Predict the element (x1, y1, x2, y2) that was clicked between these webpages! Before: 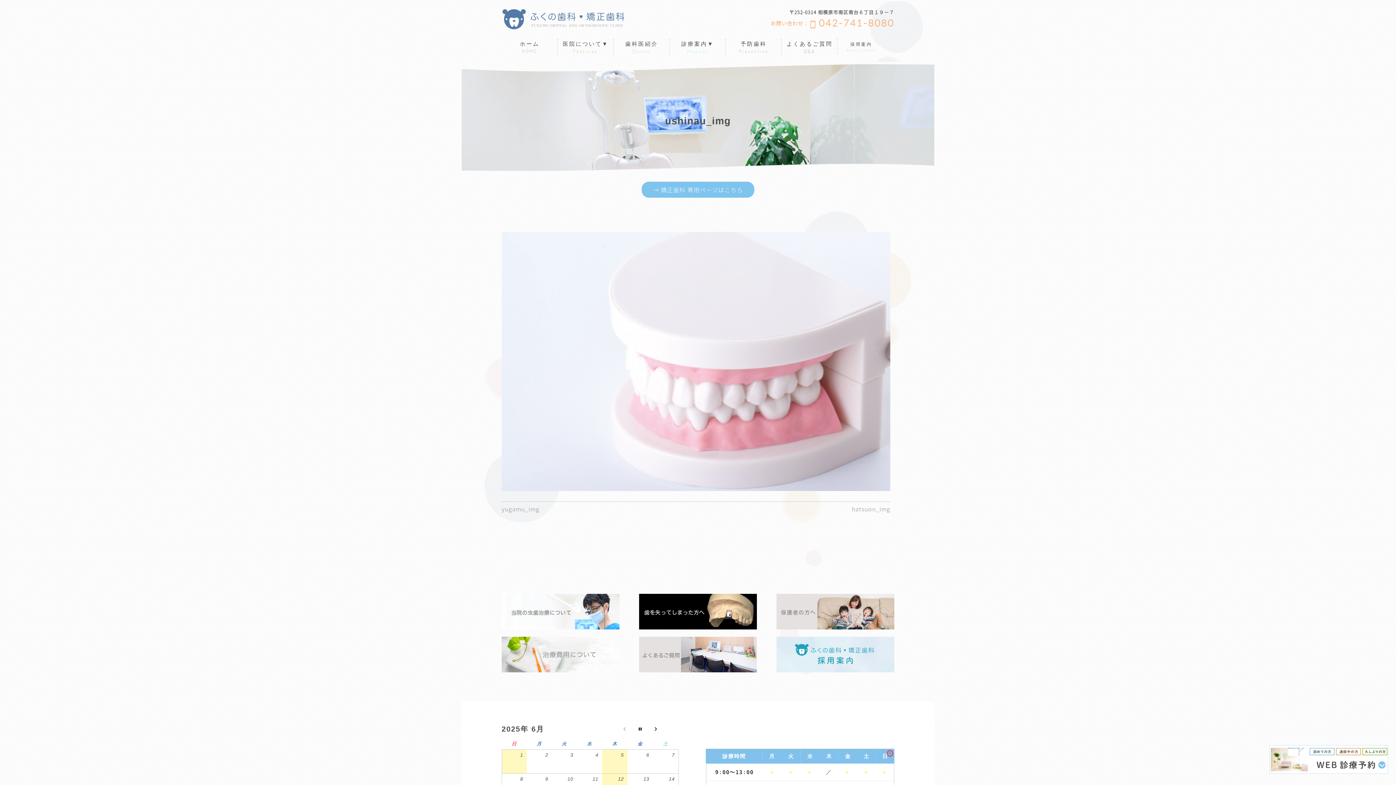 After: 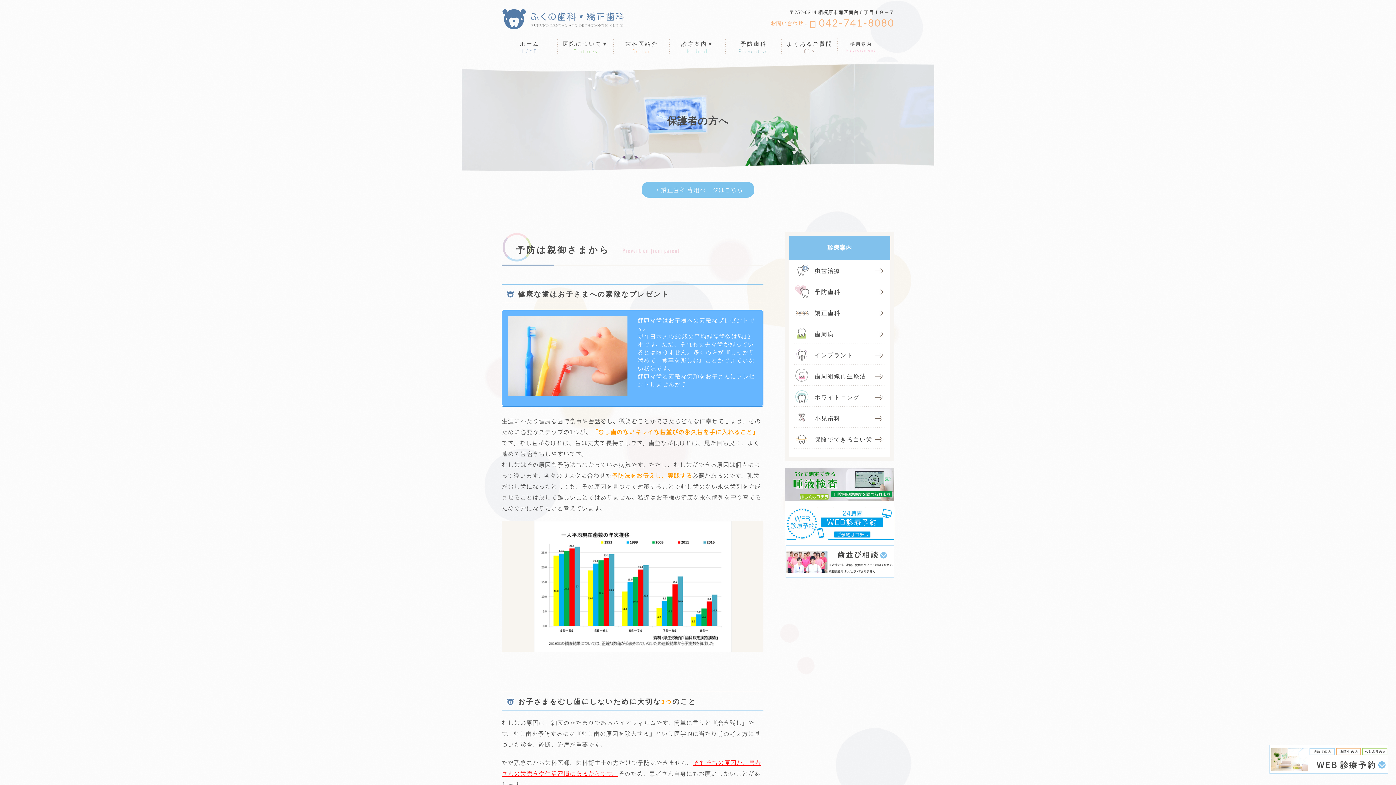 Action: bbox: (776, 594, 894, 629)